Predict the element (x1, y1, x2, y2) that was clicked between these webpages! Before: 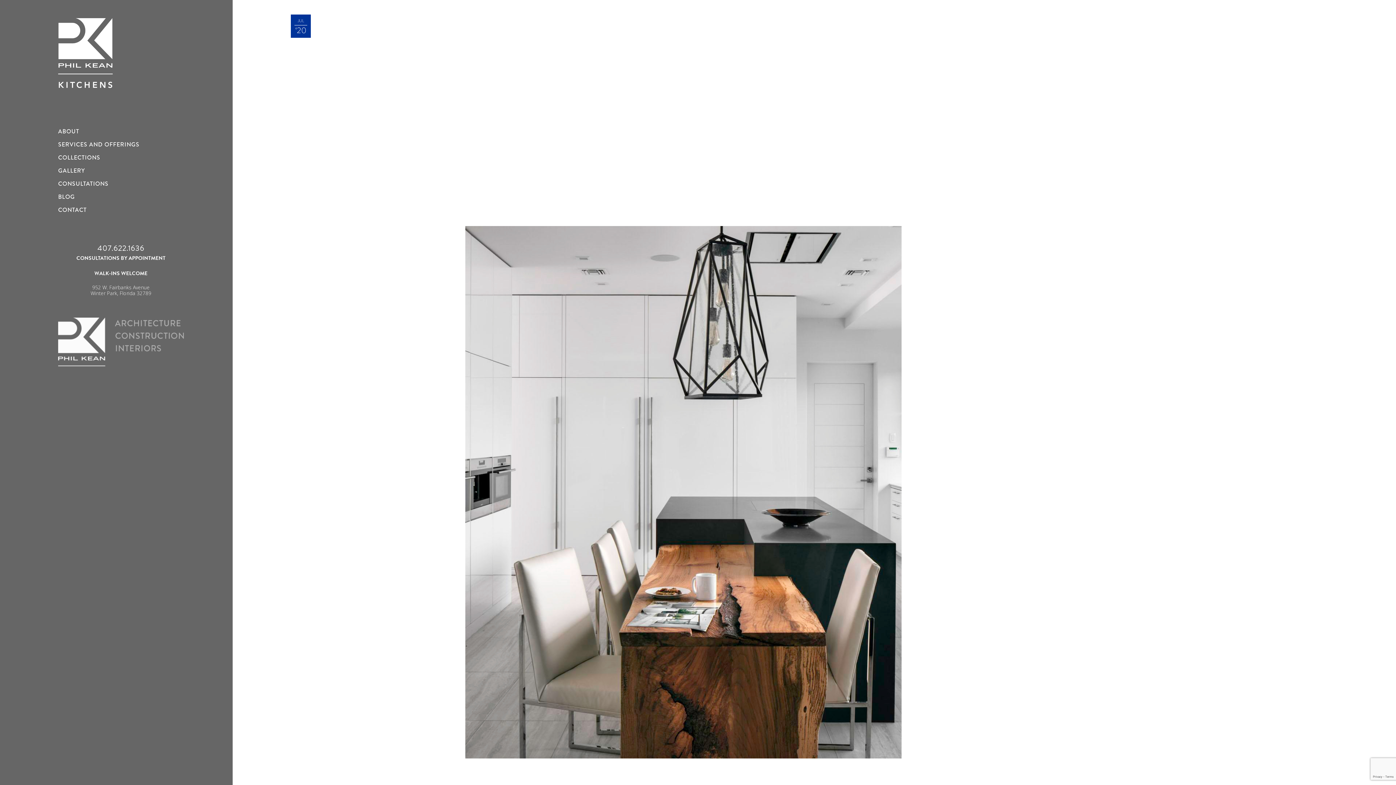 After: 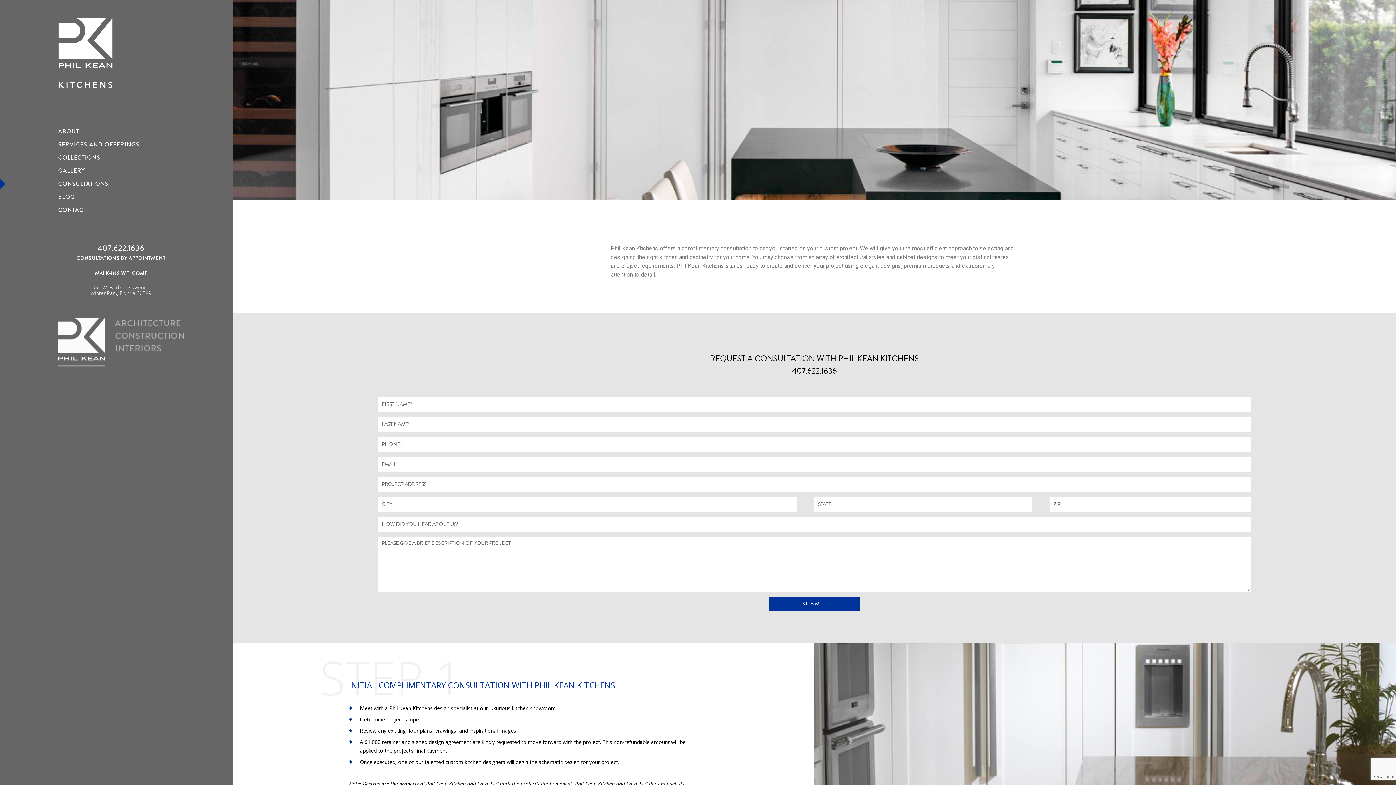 Action: bbox: (58, 177, 174, 190) label: CONSULTATIONS